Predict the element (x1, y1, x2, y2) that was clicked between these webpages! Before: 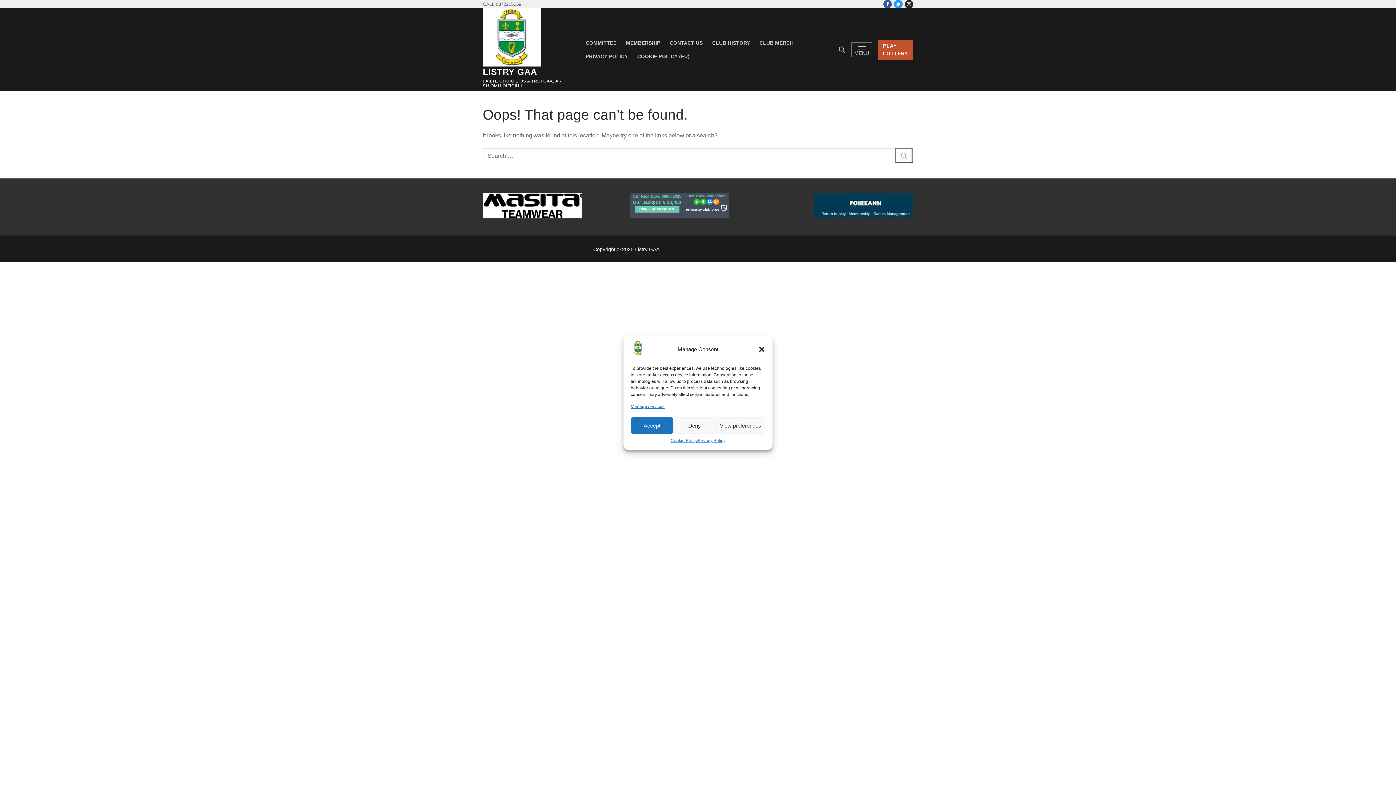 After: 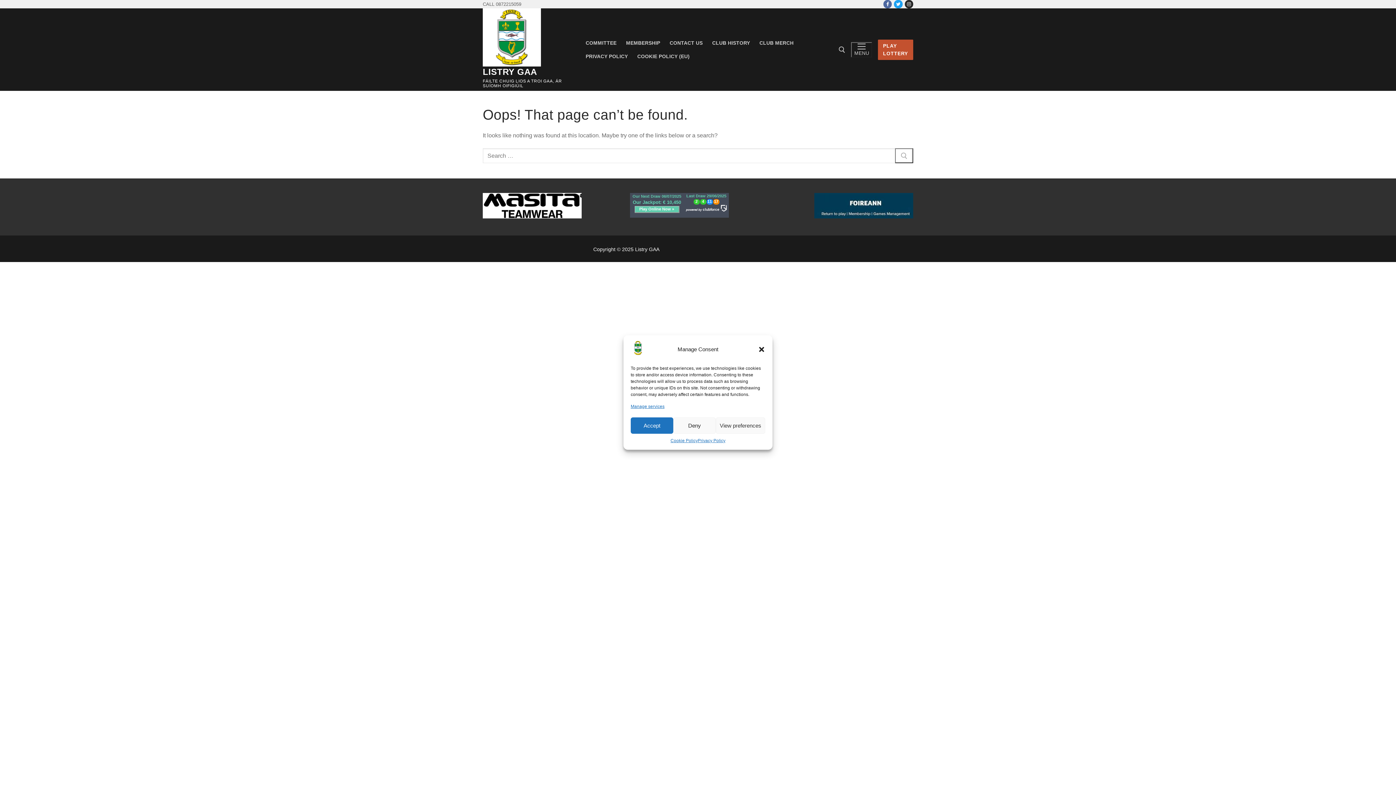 Action: label: Facebook bbox: (883, 0, 892, 8)